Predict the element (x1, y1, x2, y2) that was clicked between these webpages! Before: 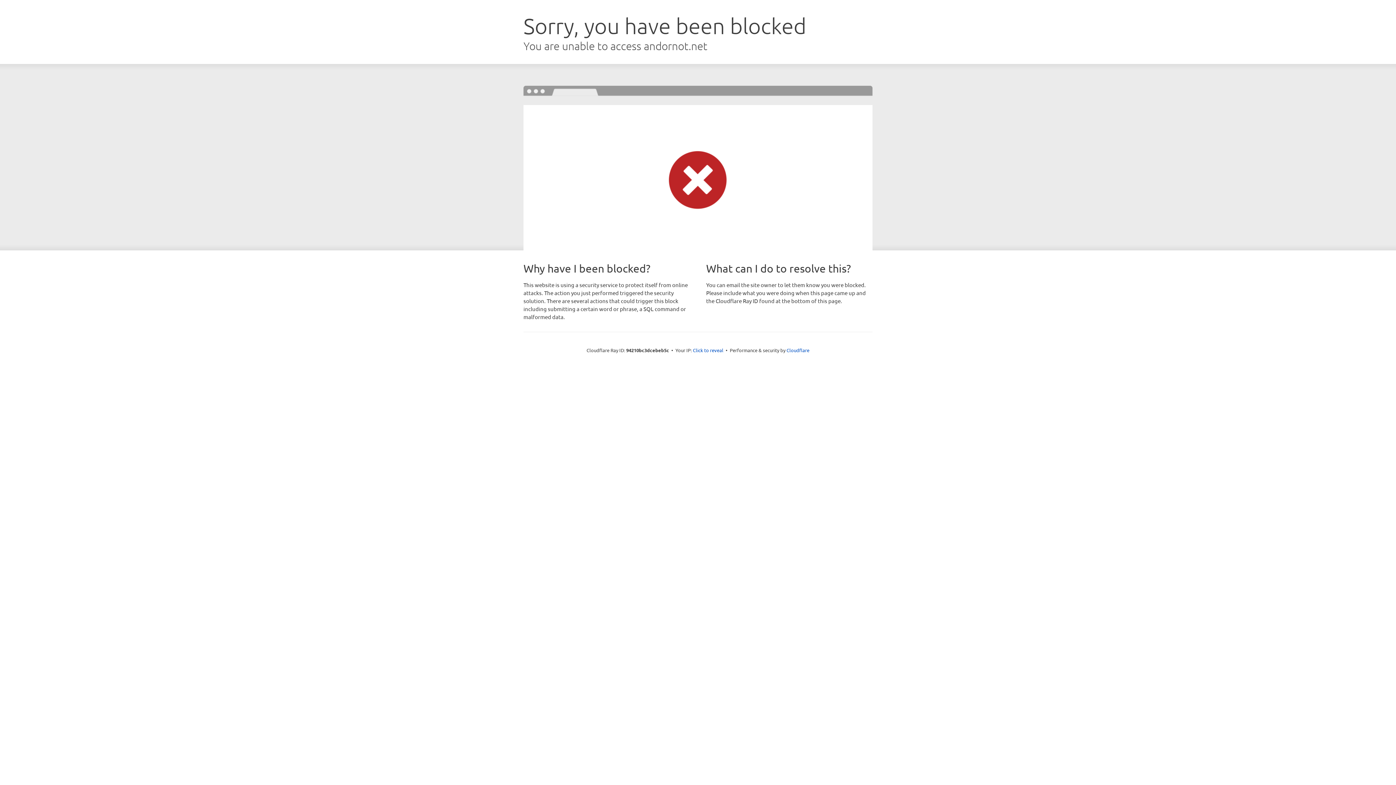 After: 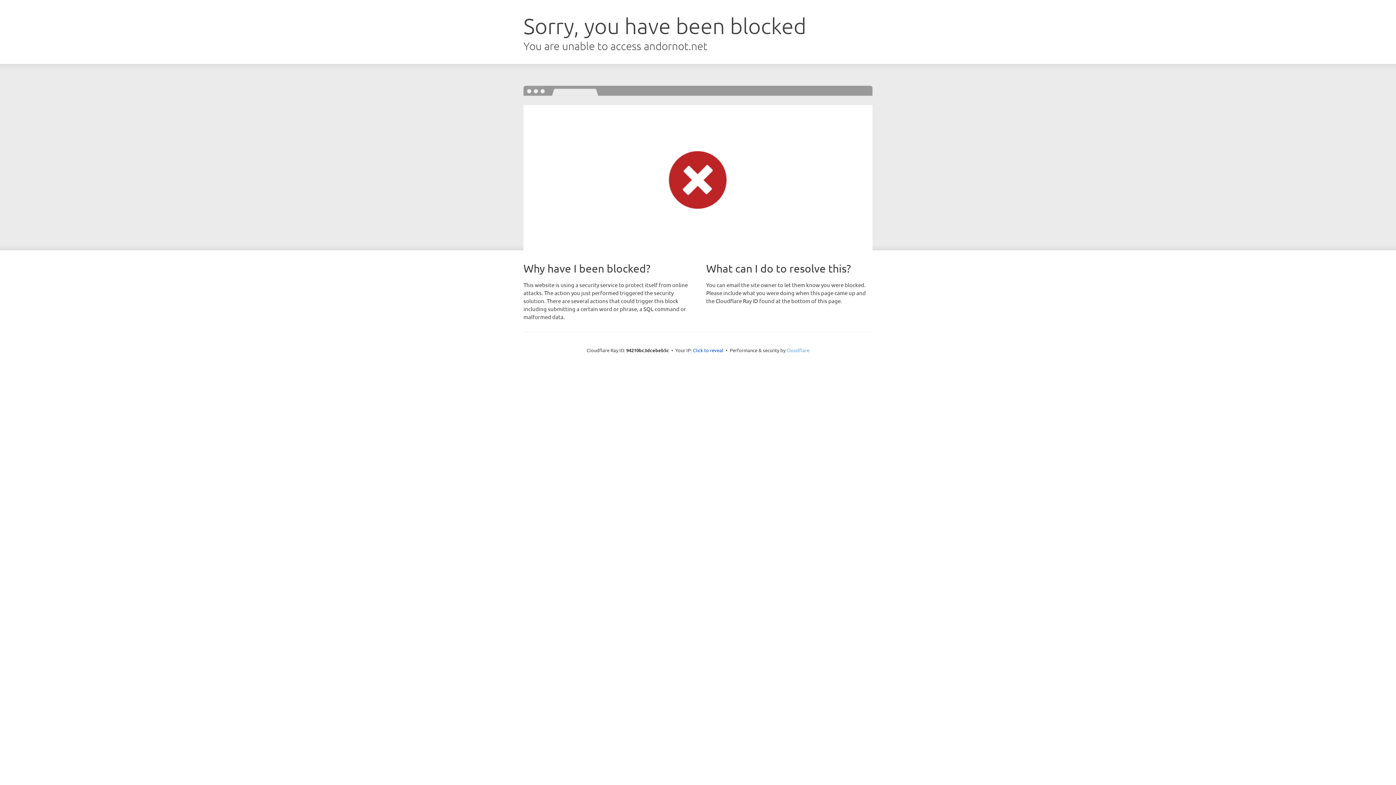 Action: bbox: (786, 347, 809, 353) label: Cloudflare